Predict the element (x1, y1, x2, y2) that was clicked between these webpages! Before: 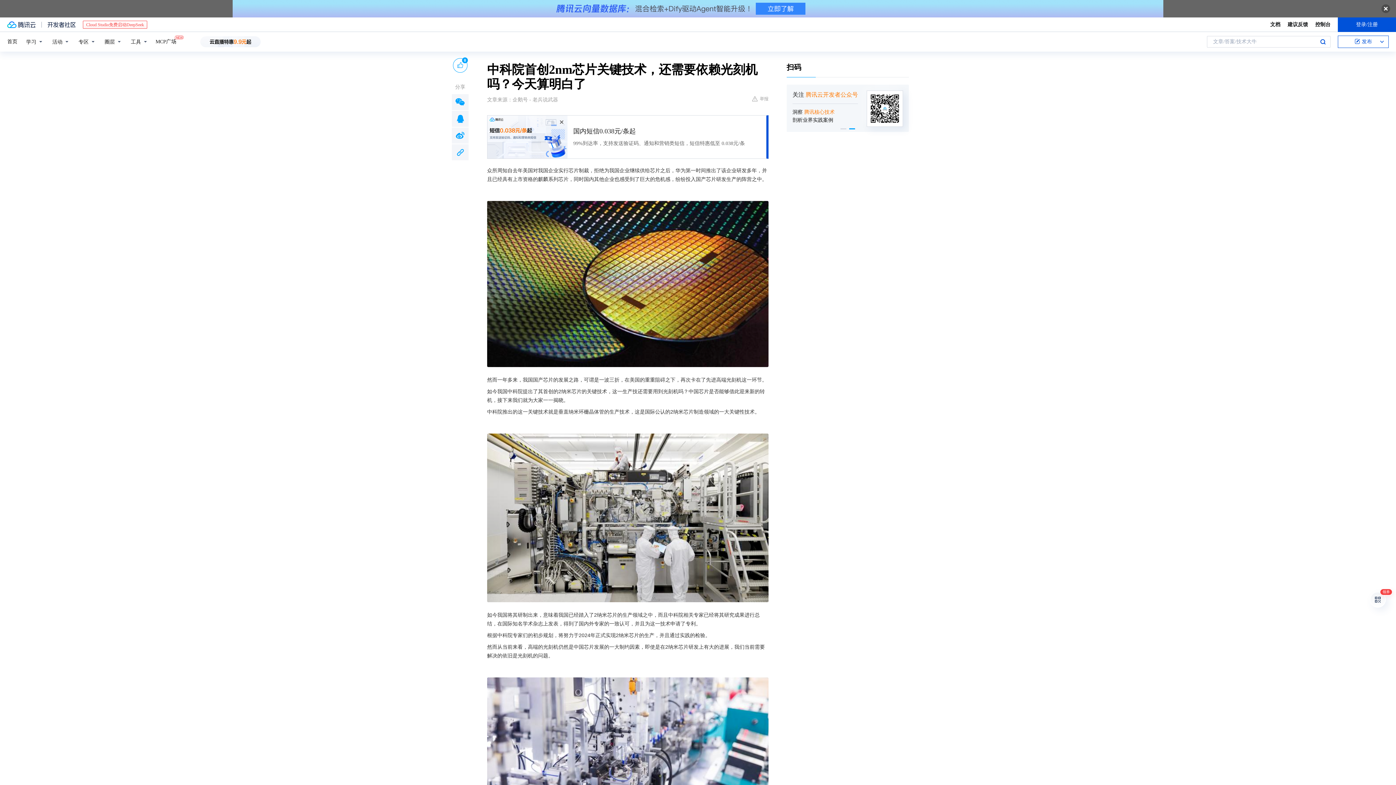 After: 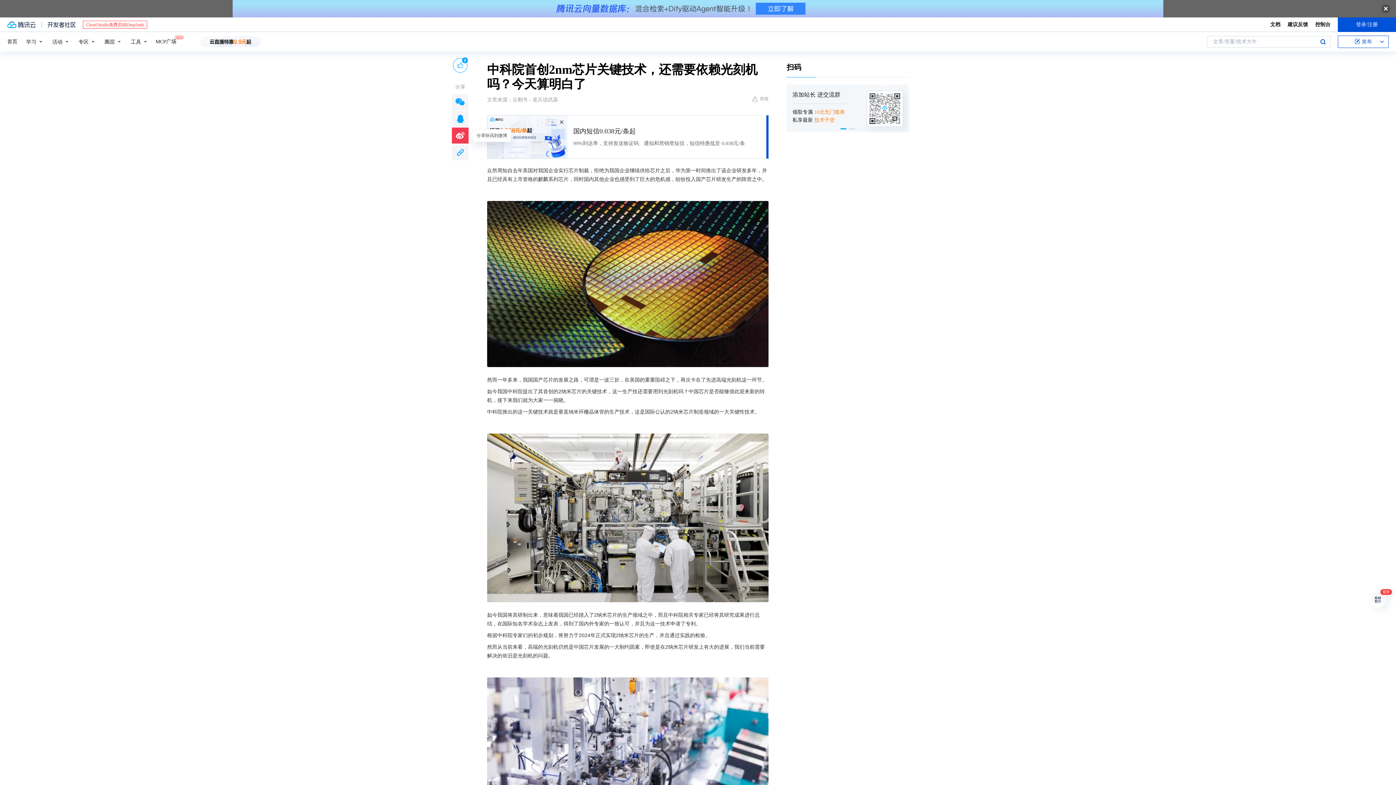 Action: bbox: (452, 127, 468, 143)